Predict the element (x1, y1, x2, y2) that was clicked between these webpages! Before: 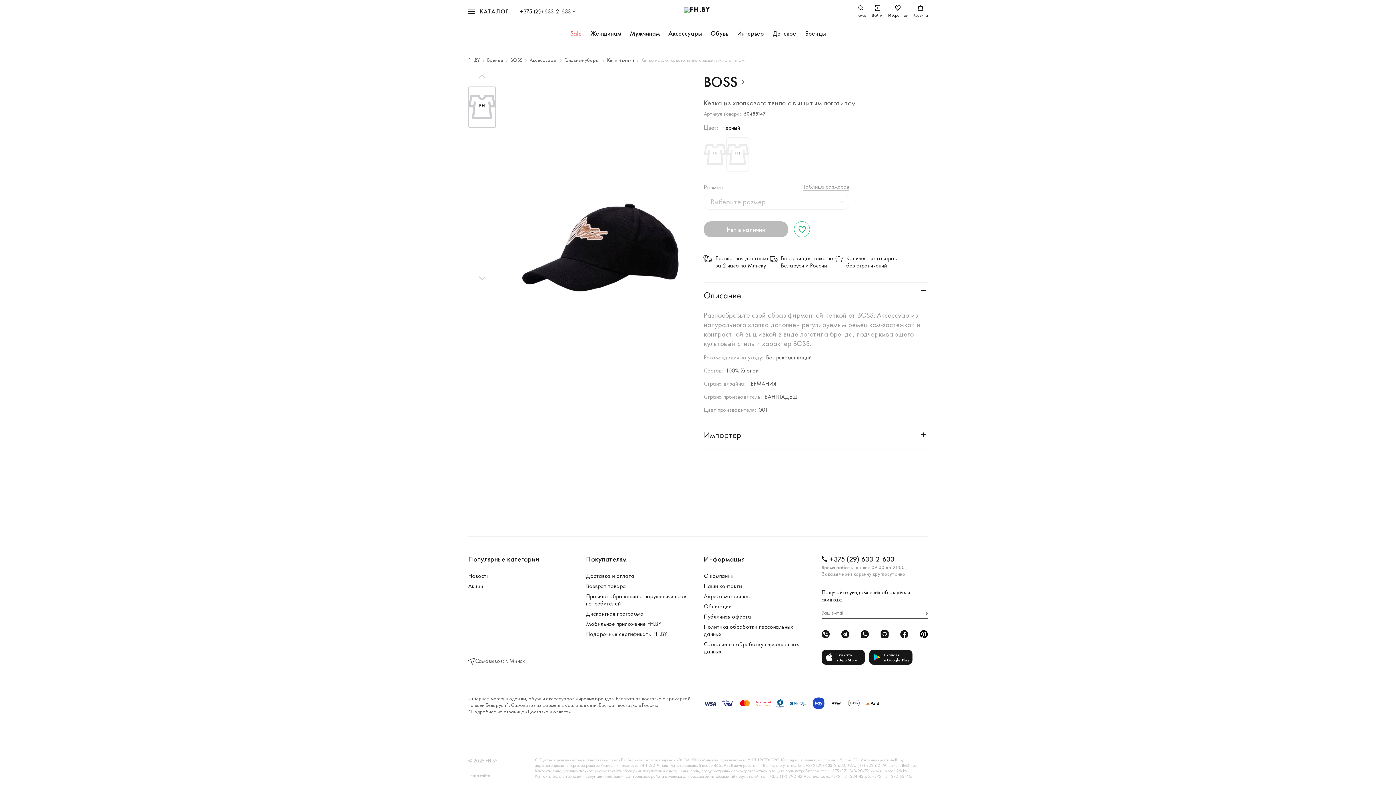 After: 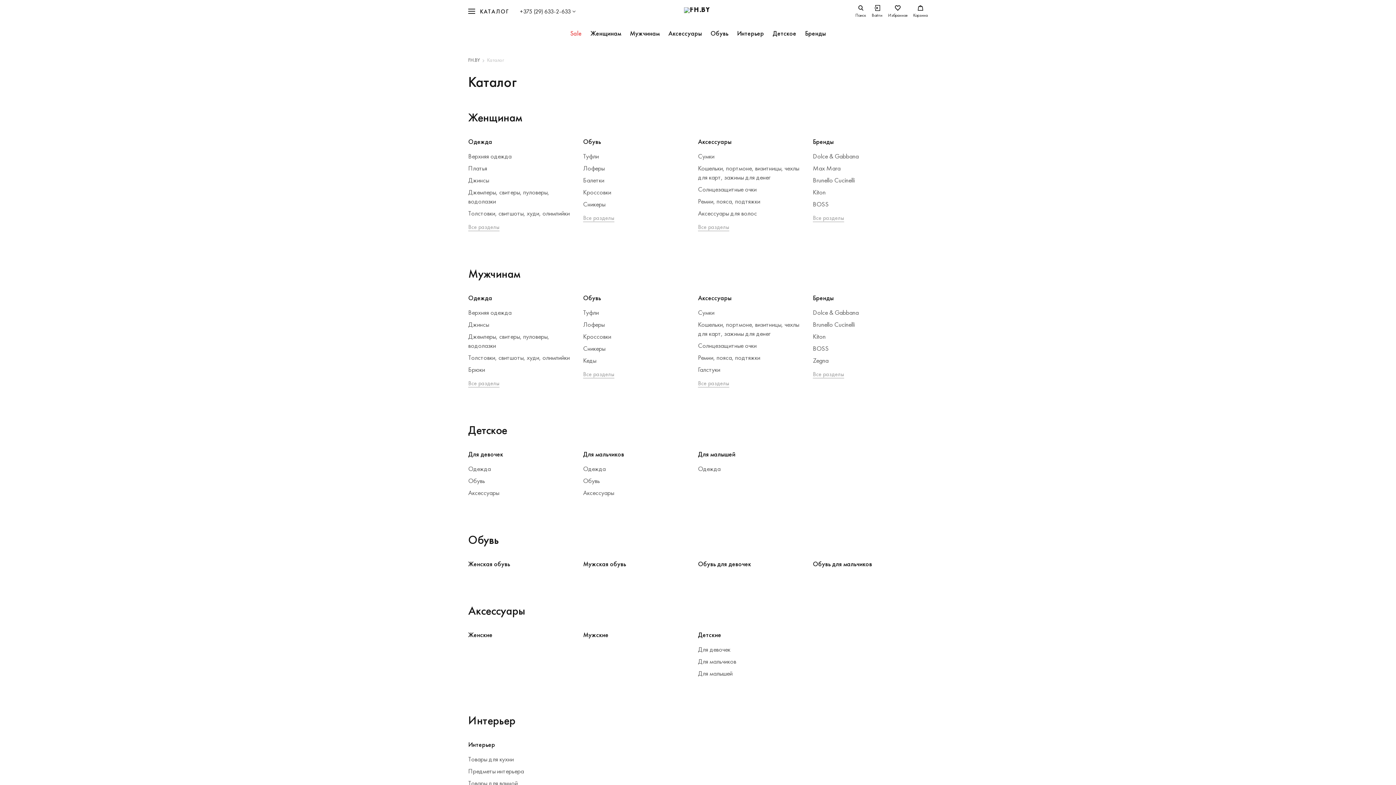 Action: bbox: (468, 772, 535, 779) label: Карта сайта